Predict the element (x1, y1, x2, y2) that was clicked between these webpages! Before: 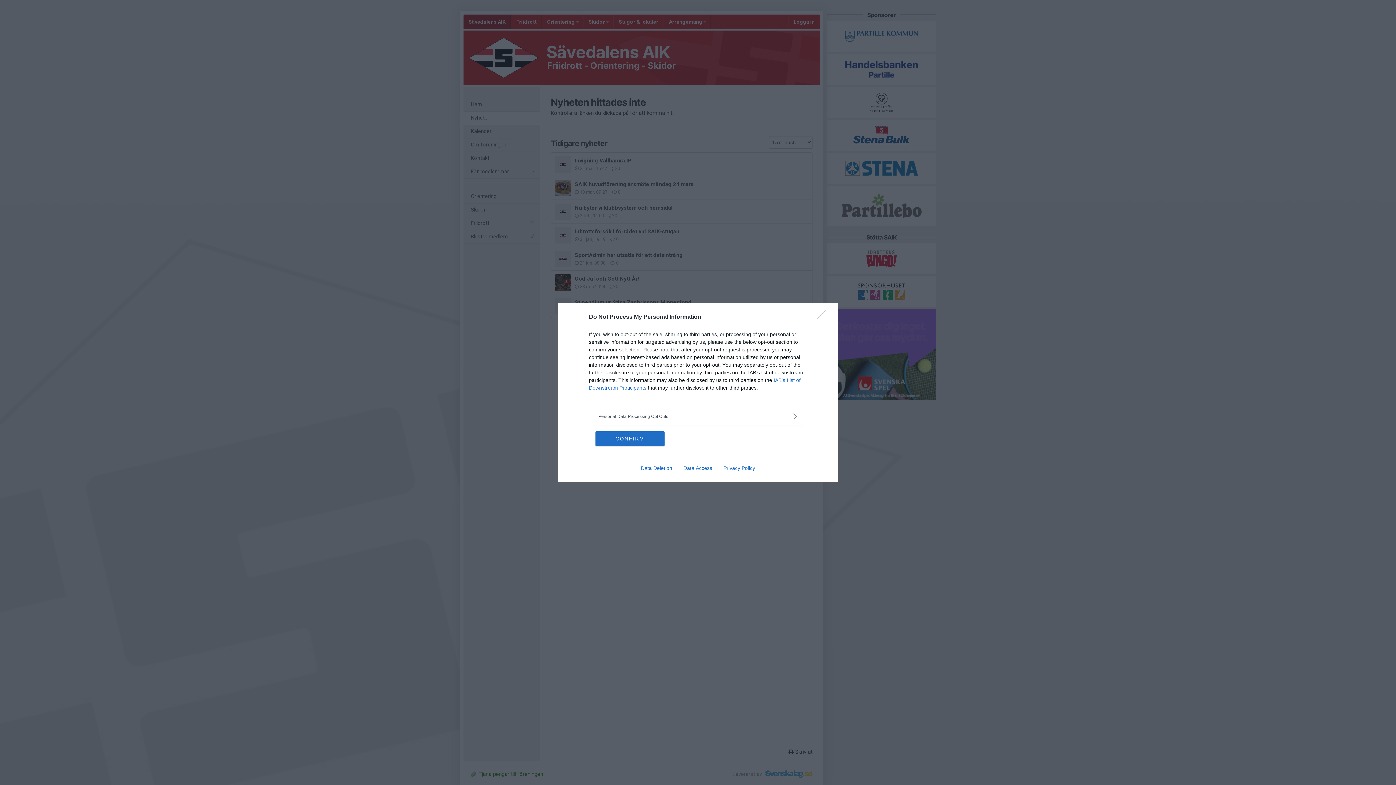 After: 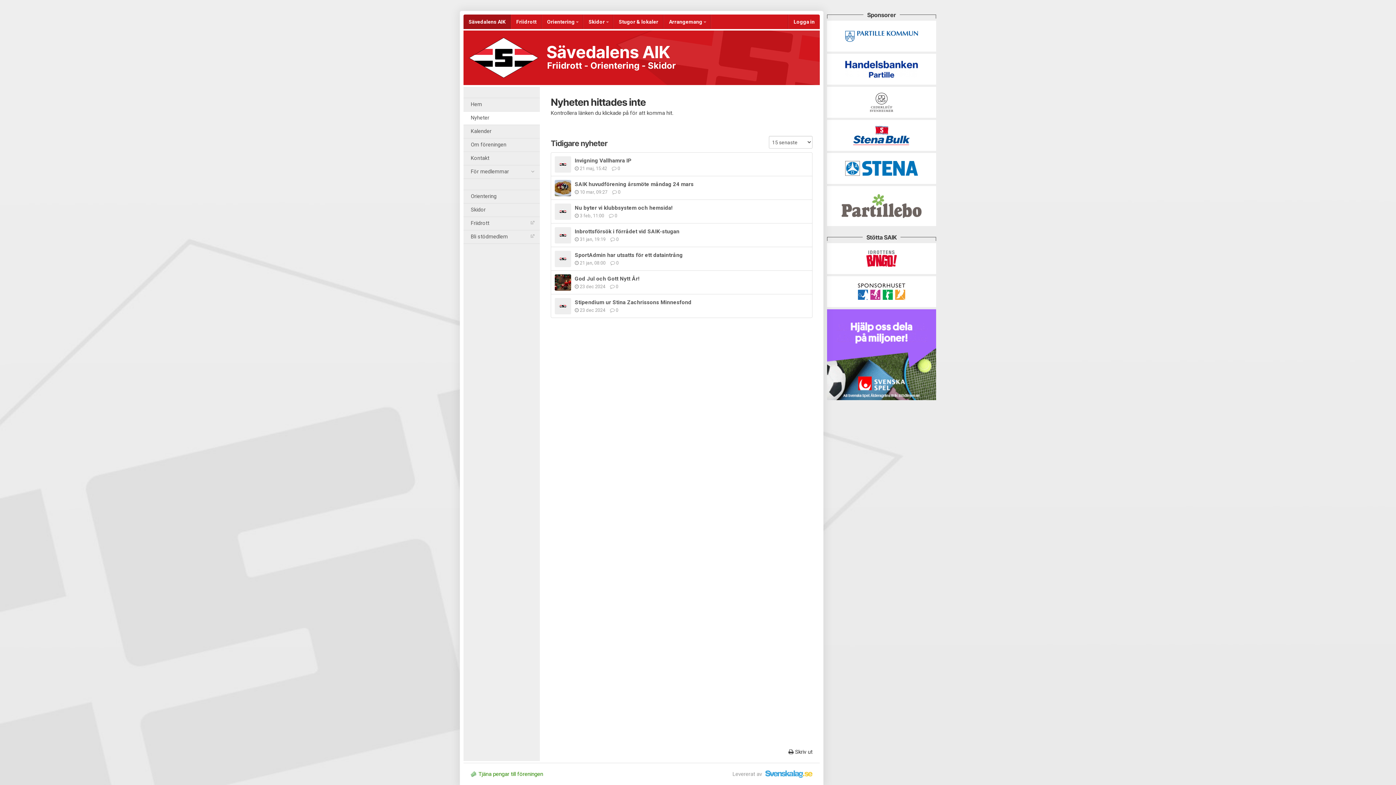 Action: label: Close bbox: (817, 310, 830, 324)